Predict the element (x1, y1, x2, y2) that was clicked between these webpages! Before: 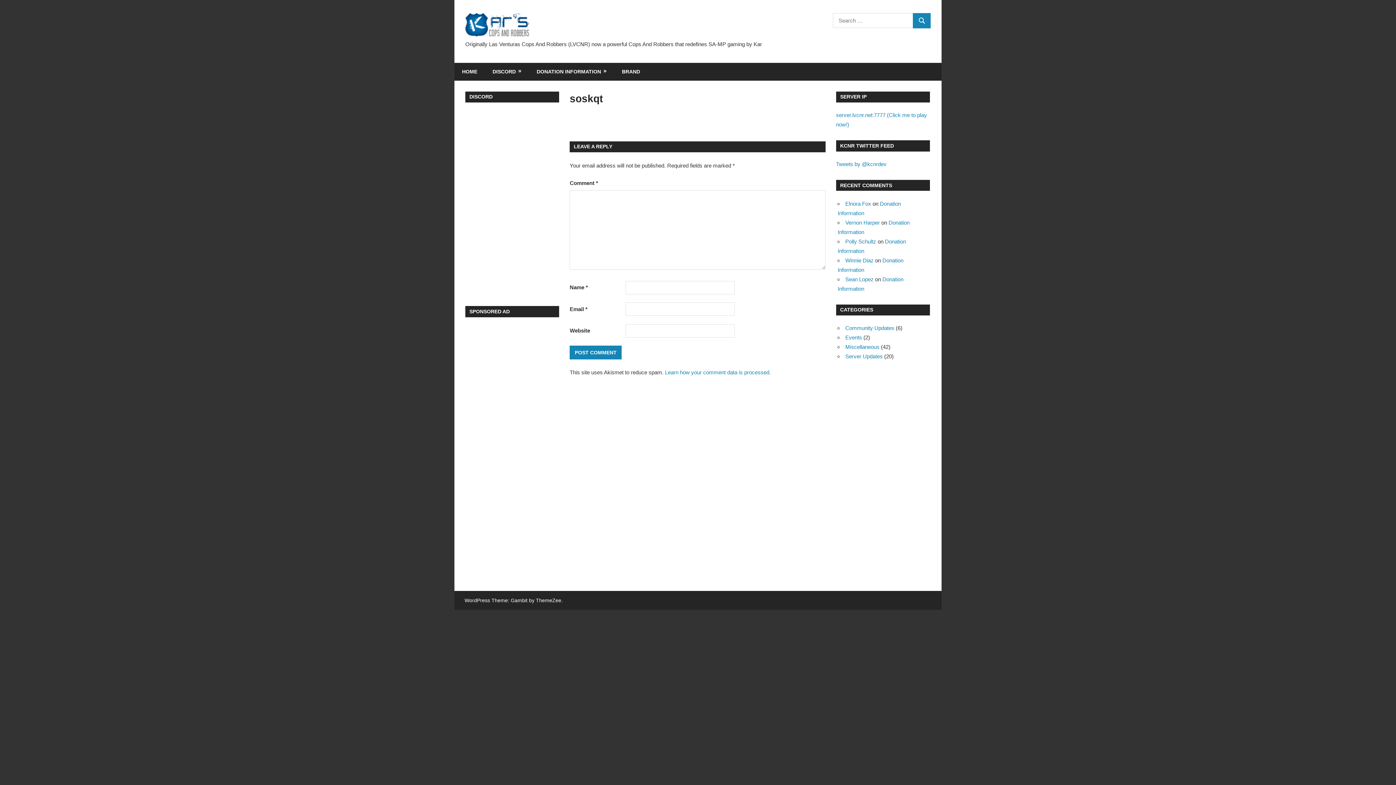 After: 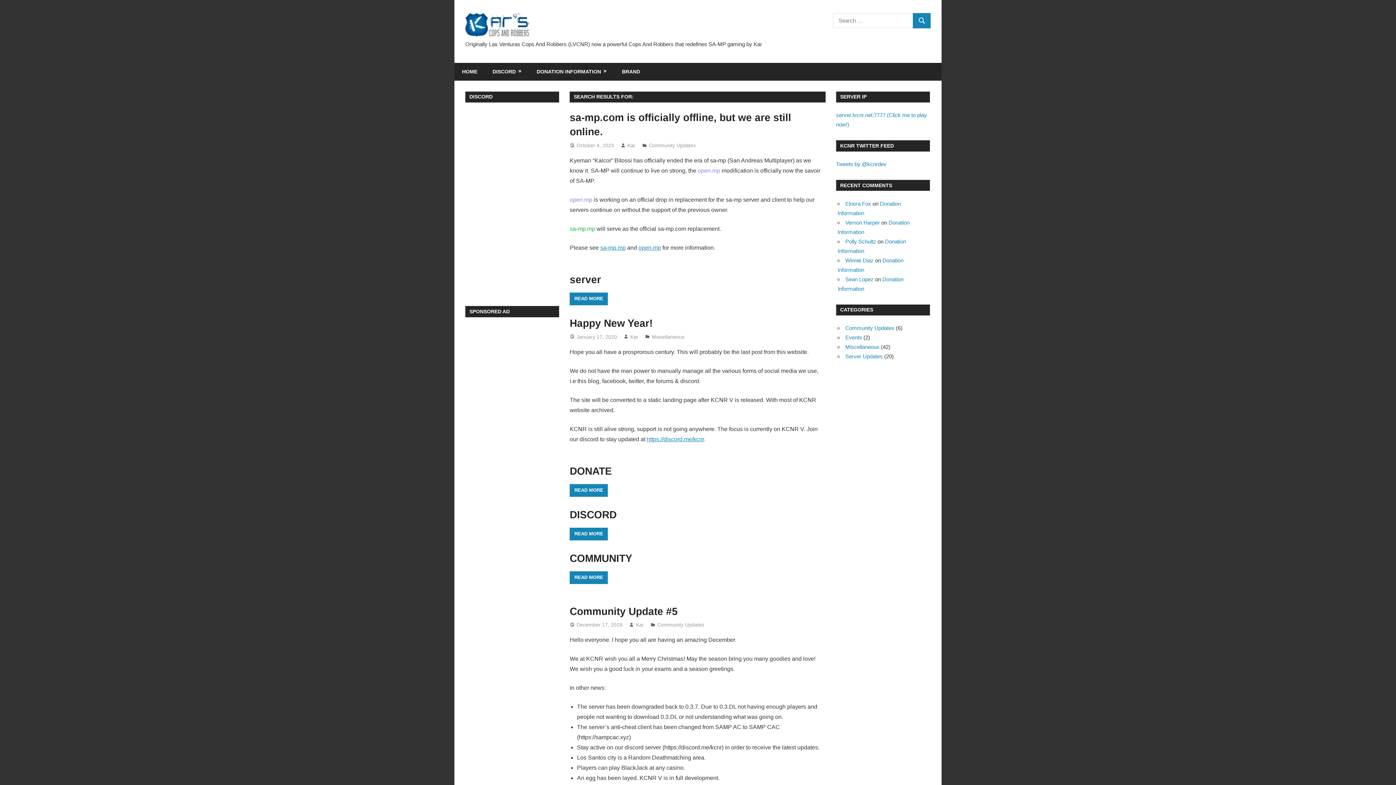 Action: label: SEARCH bbox: (913, 13, 930, 28)